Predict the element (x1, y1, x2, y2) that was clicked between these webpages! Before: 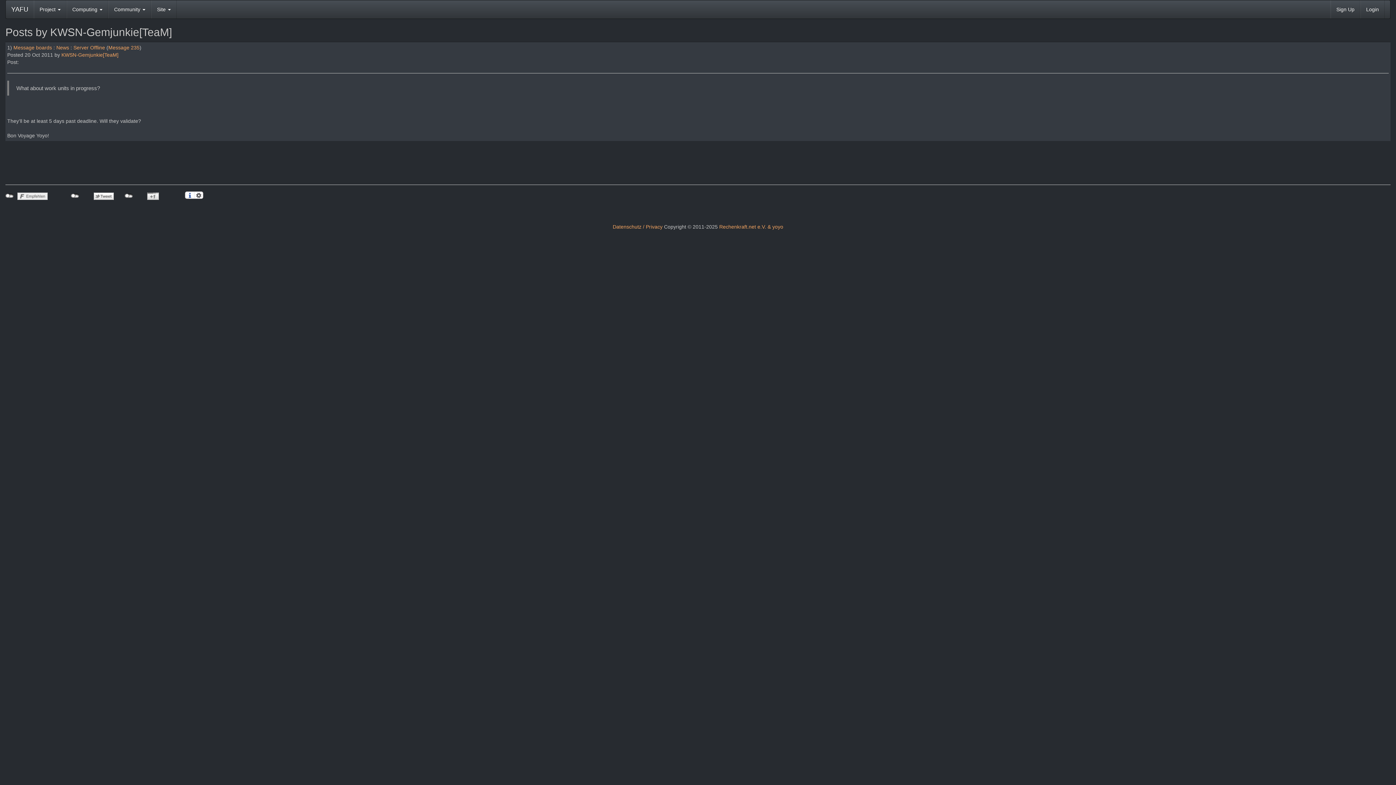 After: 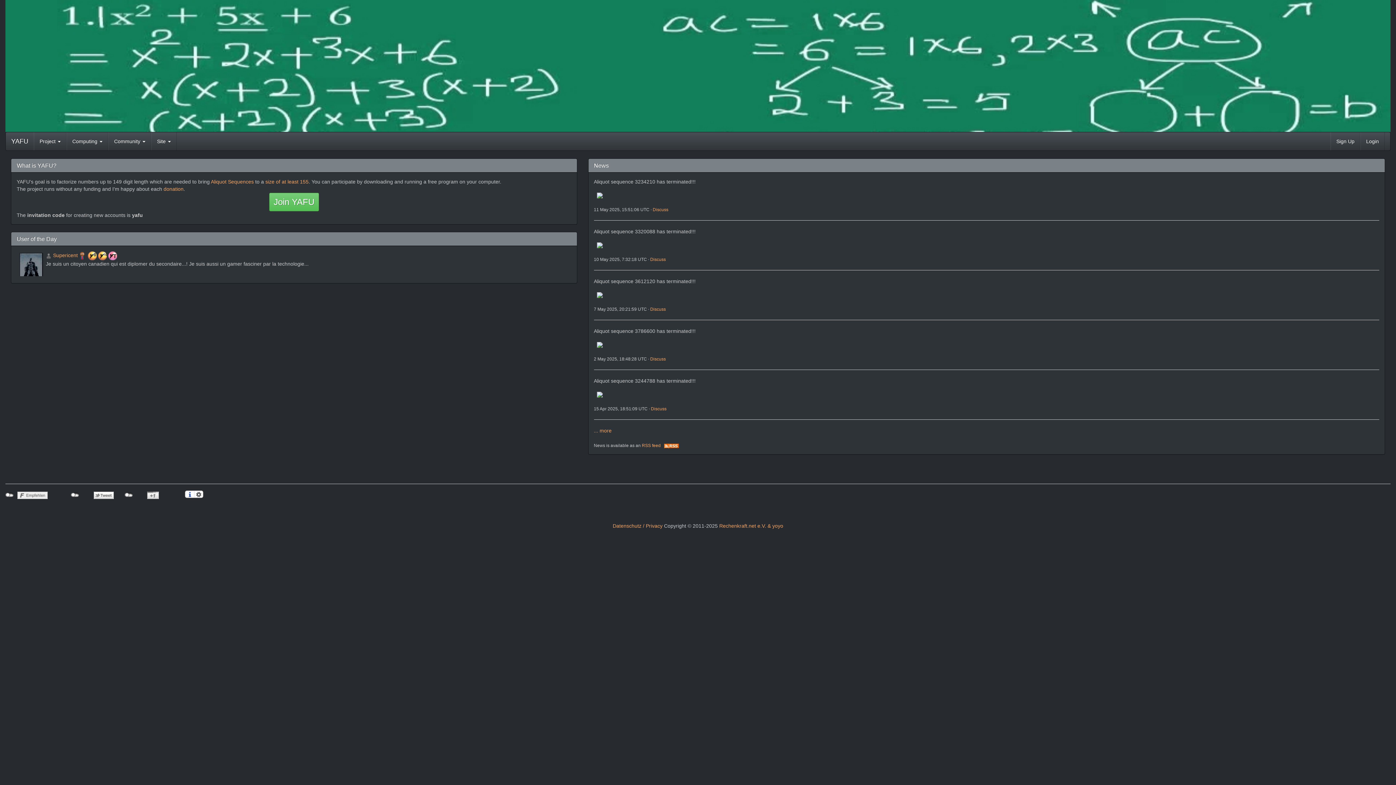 Action: bbox: (5, 0, 33, 18) label: YAFU